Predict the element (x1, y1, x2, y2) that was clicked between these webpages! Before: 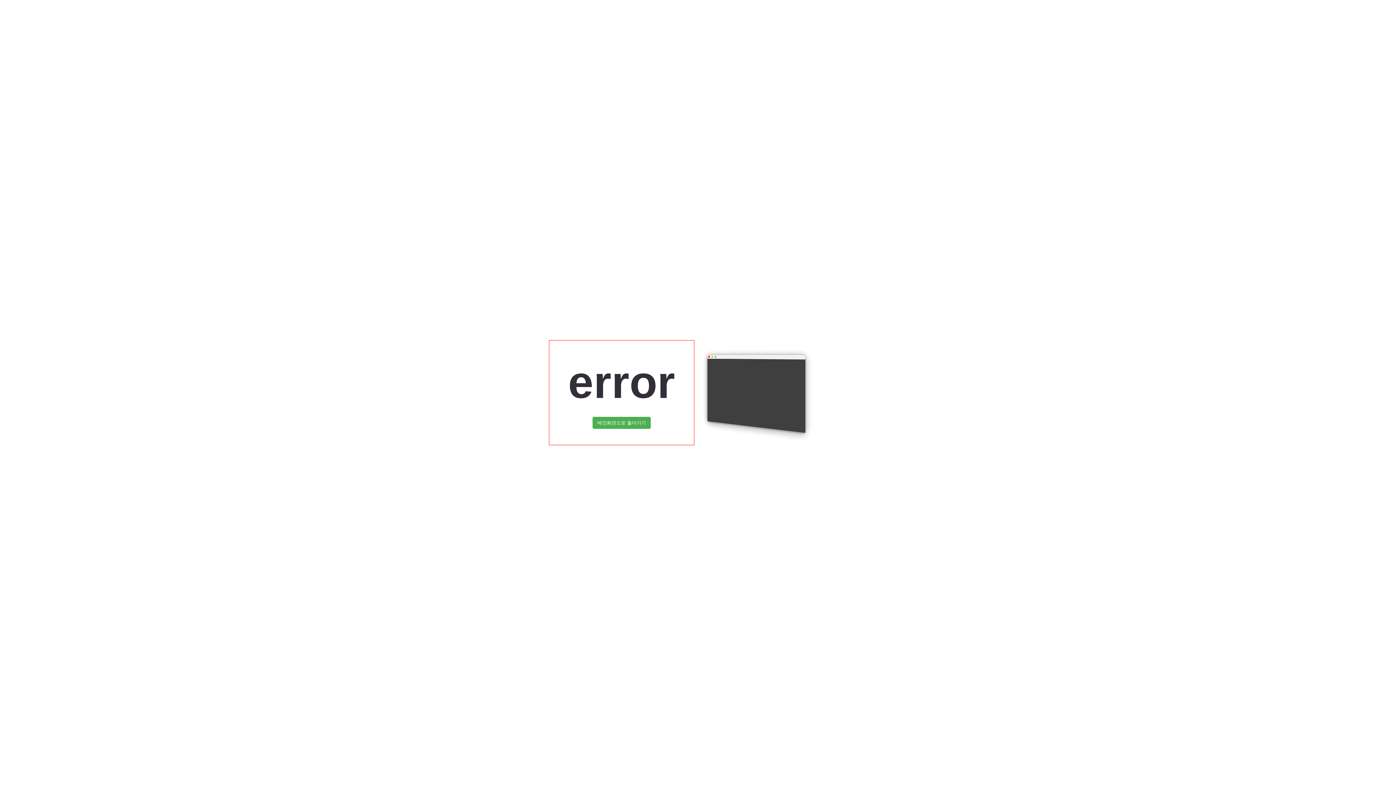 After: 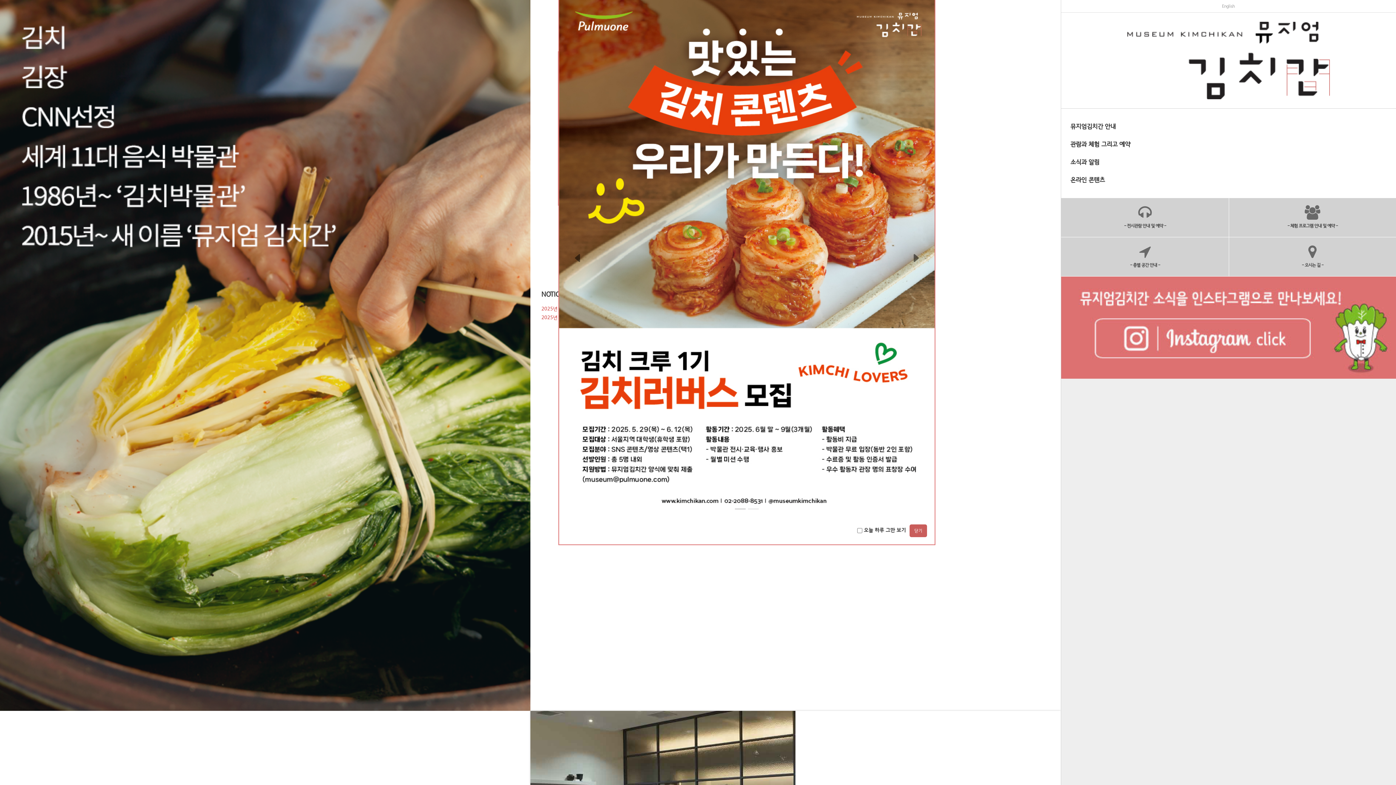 Action: label: 메인화면으로 돌아가기 bbox: (592, 416, 650, 428)